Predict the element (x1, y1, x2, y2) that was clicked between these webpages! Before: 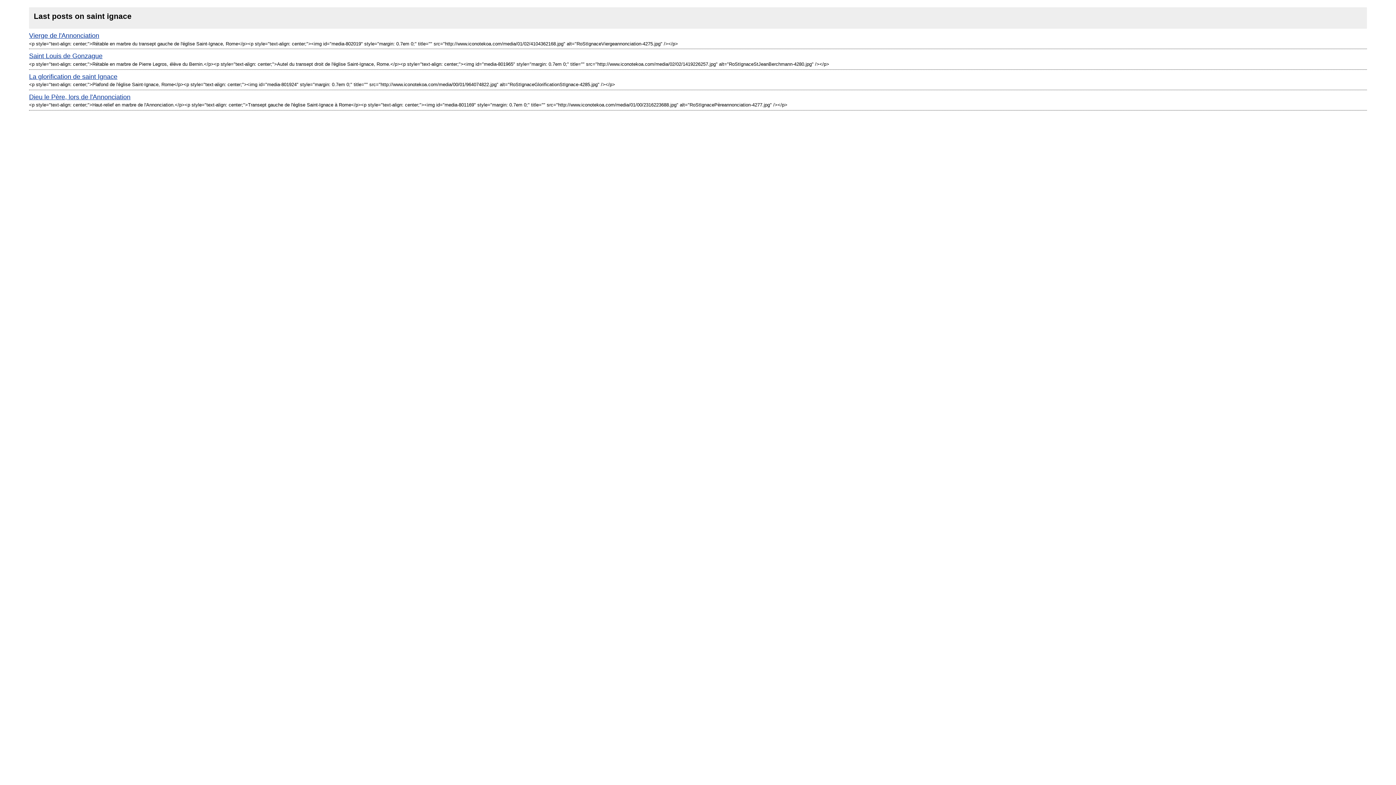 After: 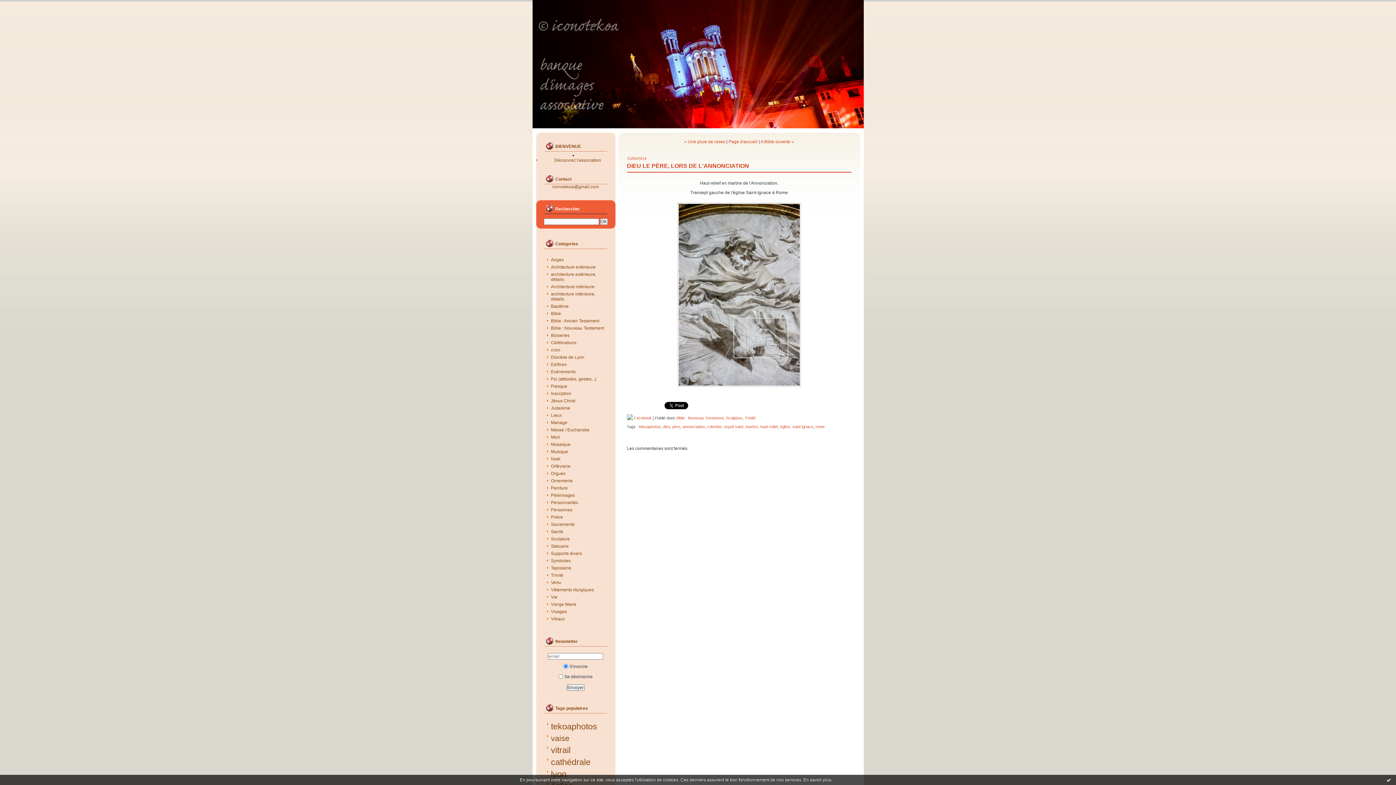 Action: label: Dieu le Père, lors de l'Annonciation bbox: (29, 93, 130, 100)